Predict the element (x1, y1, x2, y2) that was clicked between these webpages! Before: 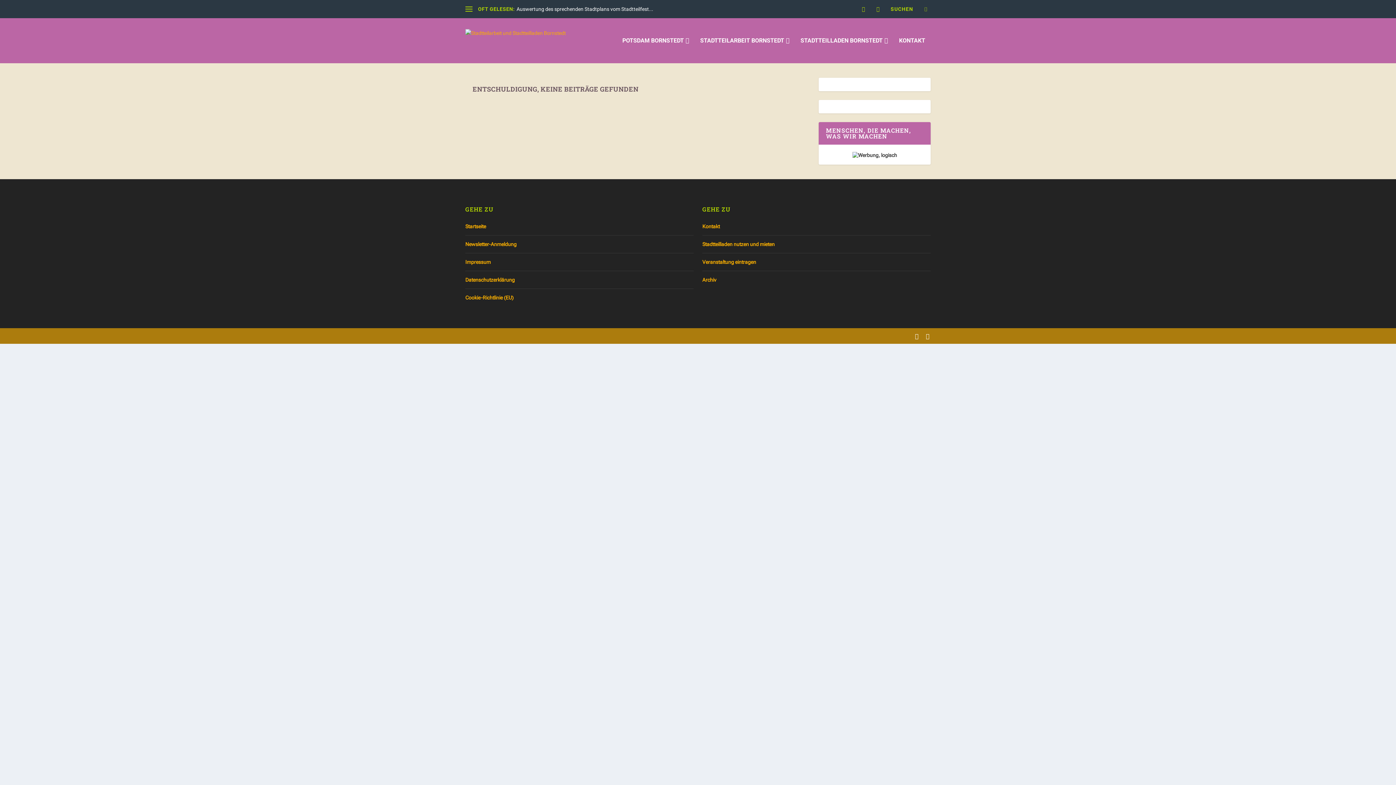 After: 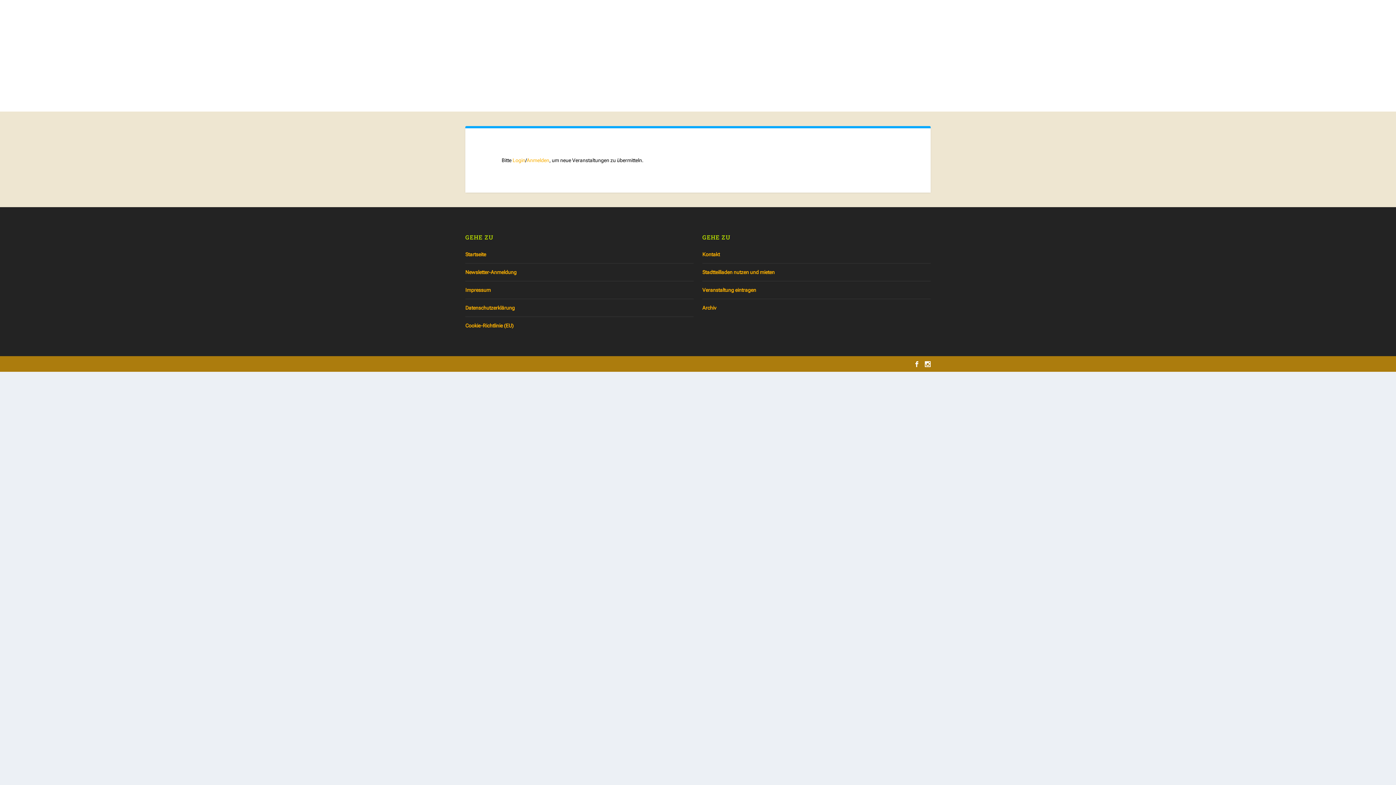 Action: bbox: (702, 259, 756, 265) label: Veranstaltung eintragen